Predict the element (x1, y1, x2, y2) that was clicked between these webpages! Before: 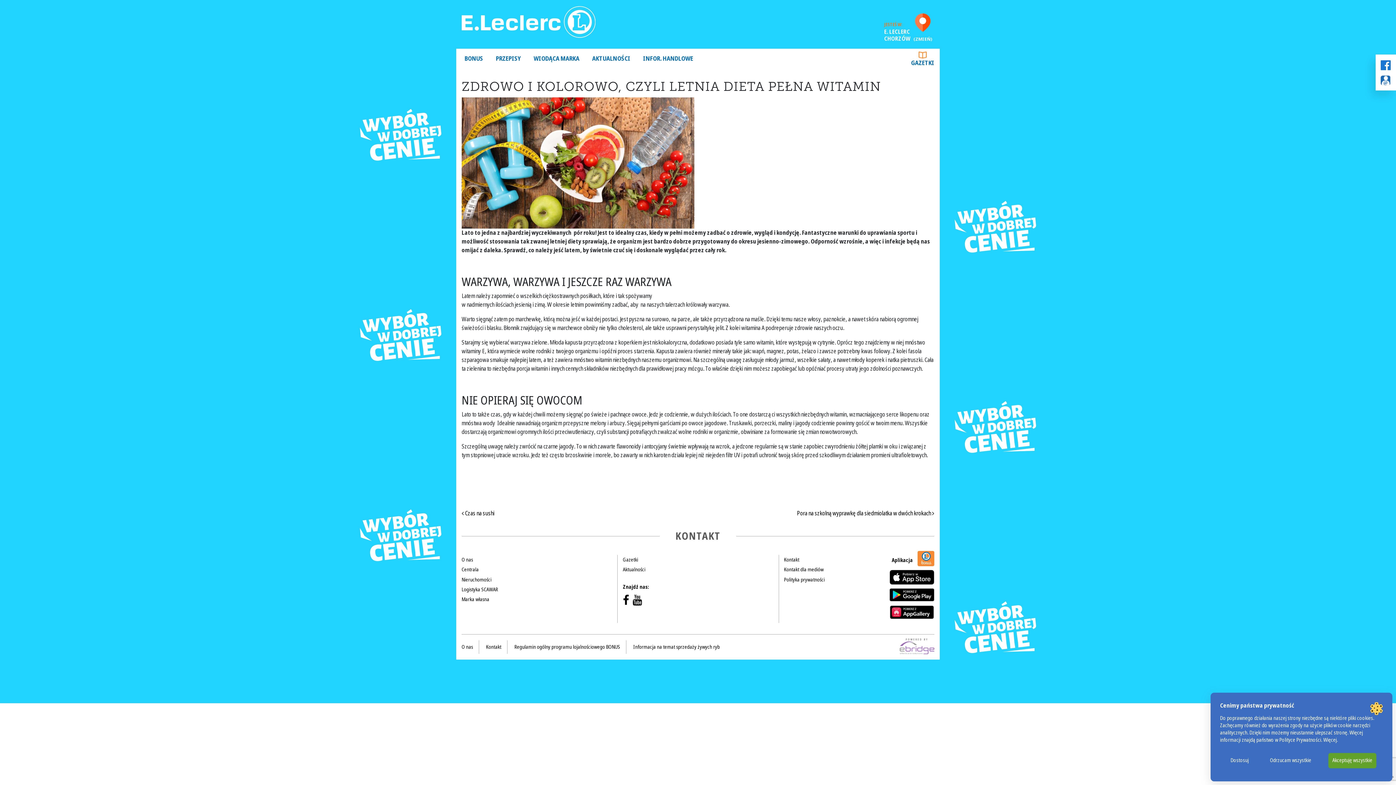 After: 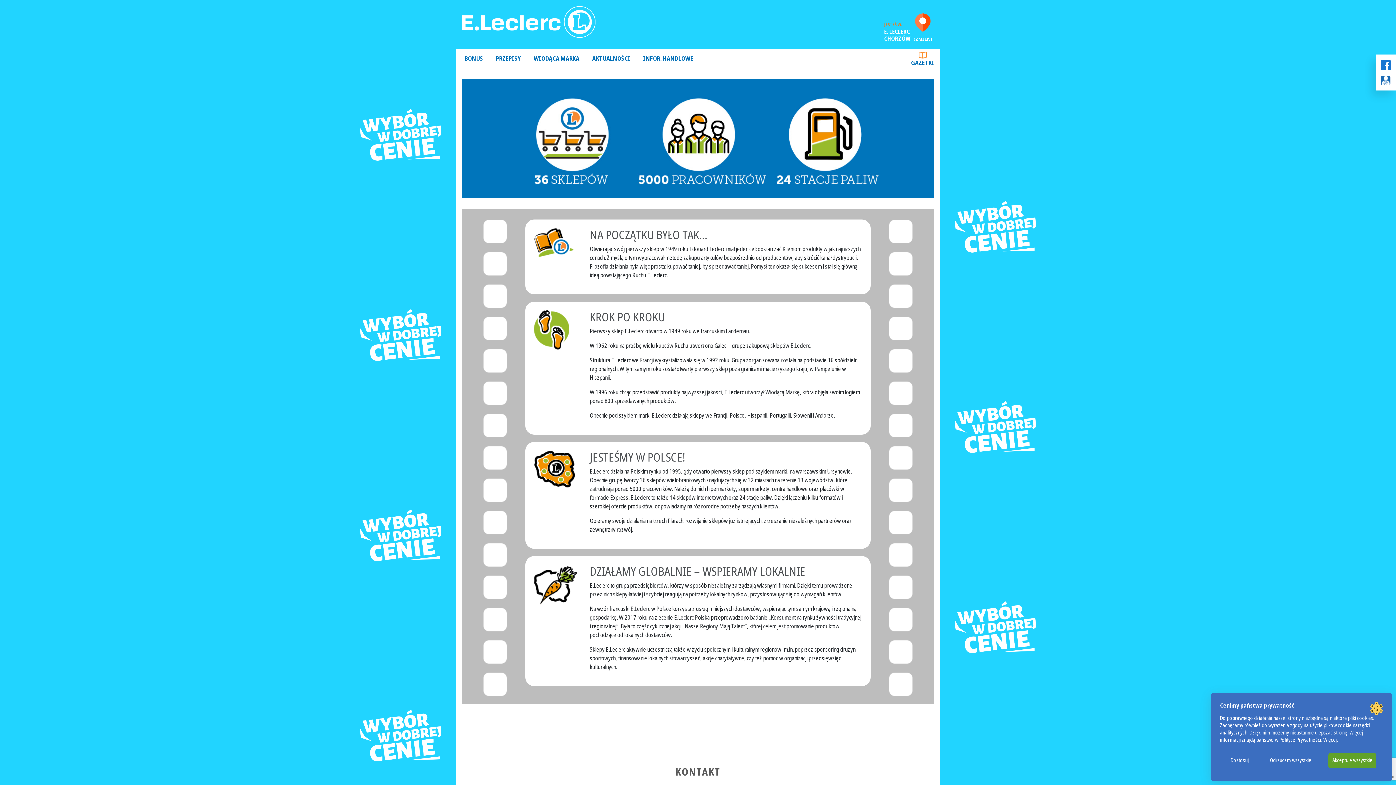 Action: label: O nas bbox: (461, 555, 612, 565)